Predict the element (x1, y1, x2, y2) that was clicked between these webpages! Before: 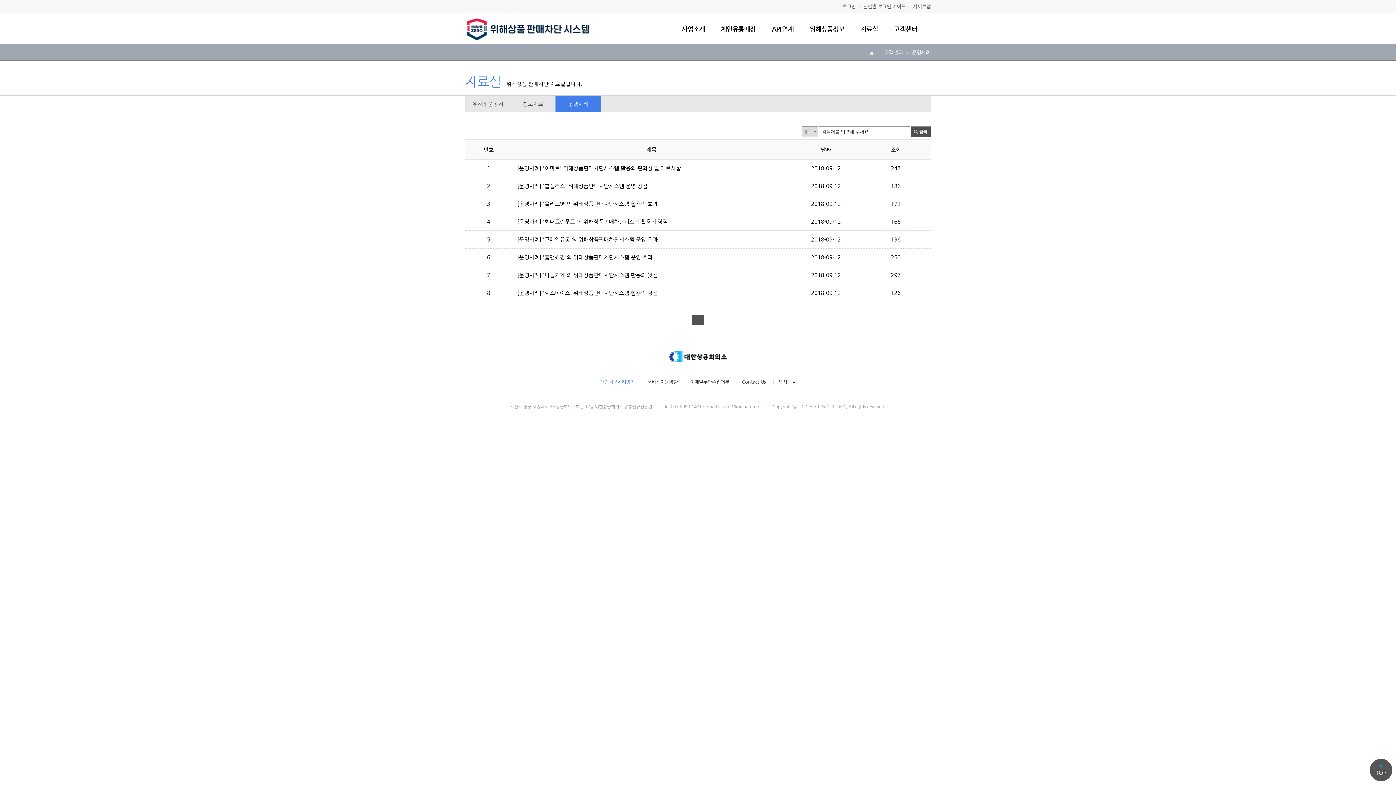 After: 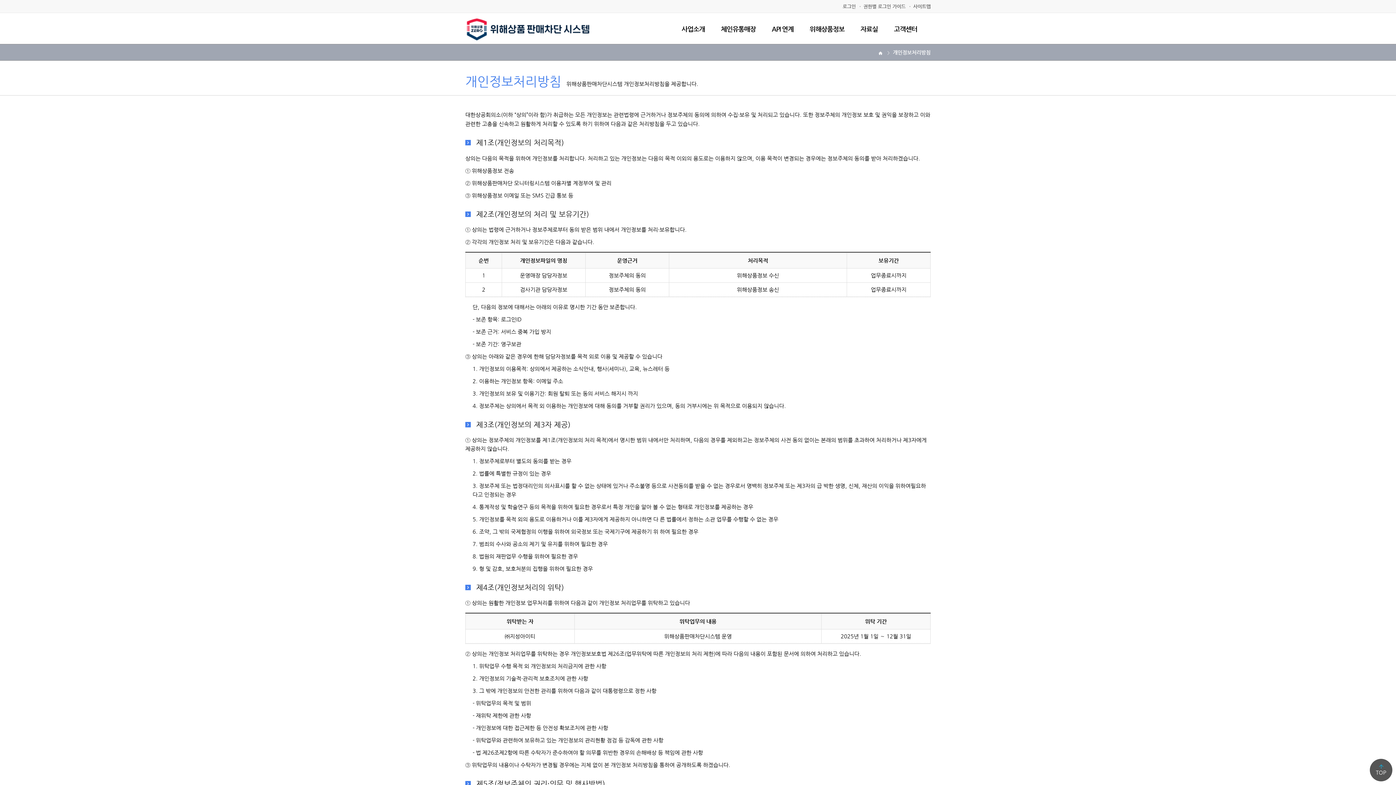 Action: label: 개인정보처리방침 bbox: (594, 379, 640, 384)